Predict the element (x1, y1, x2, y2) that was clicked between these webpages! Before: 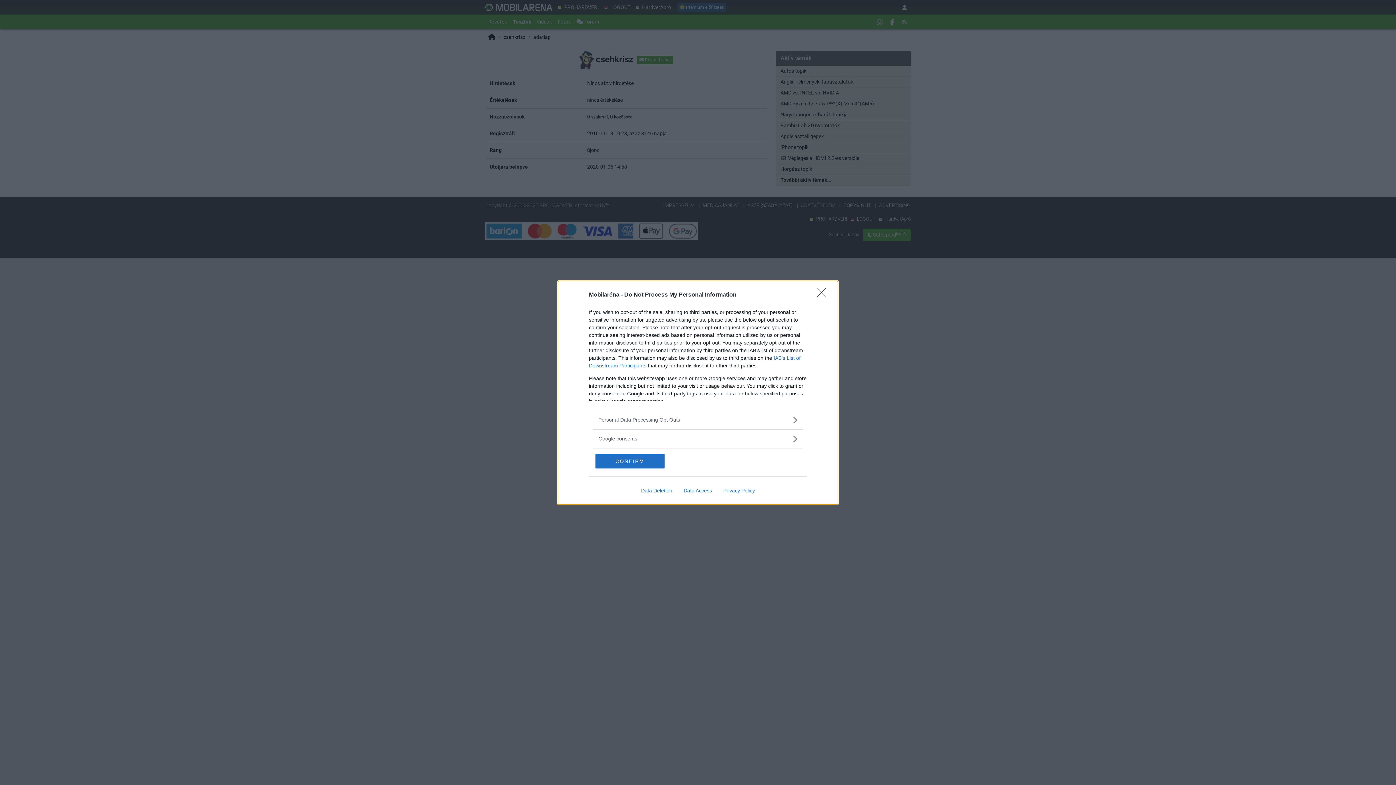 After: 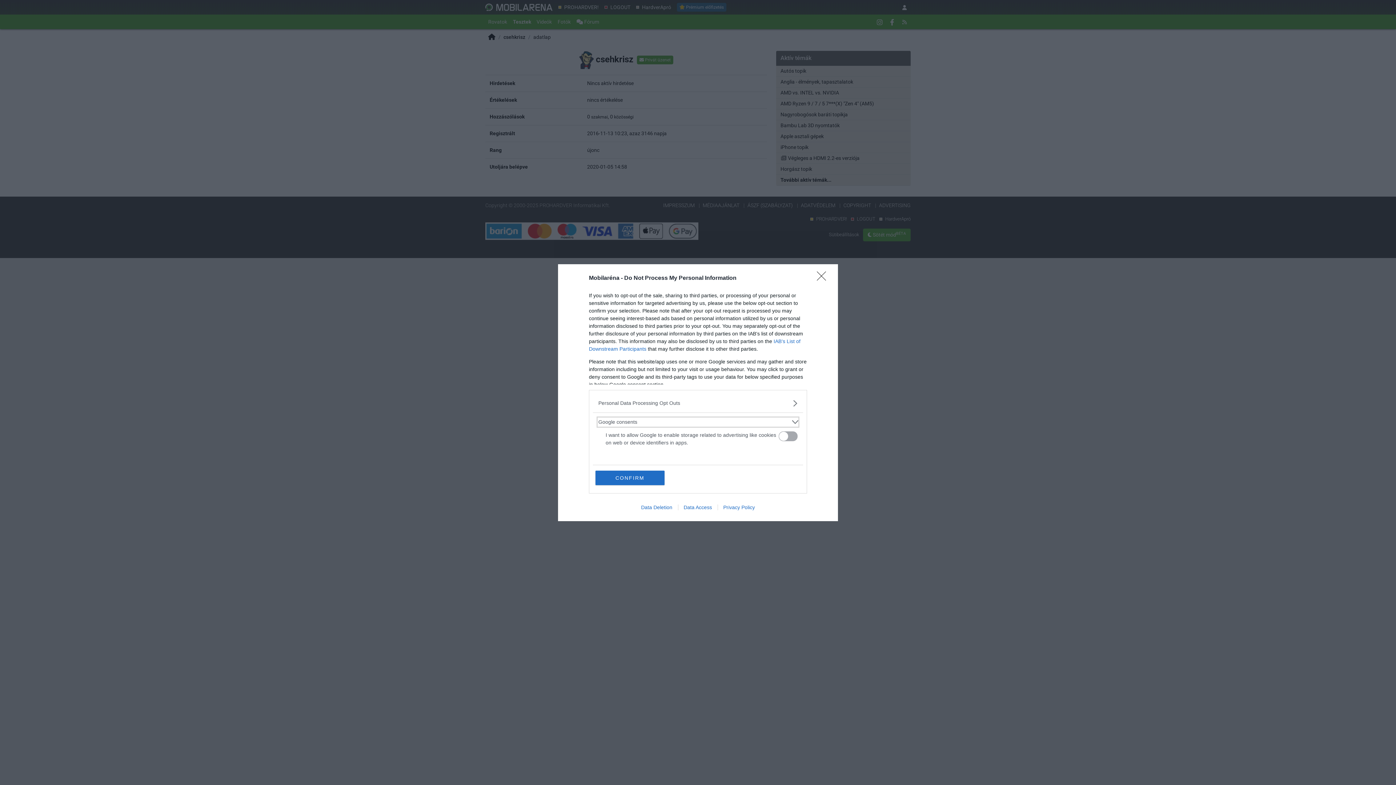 Action: bbox: (598, 435, 797, 442) label: Google consents